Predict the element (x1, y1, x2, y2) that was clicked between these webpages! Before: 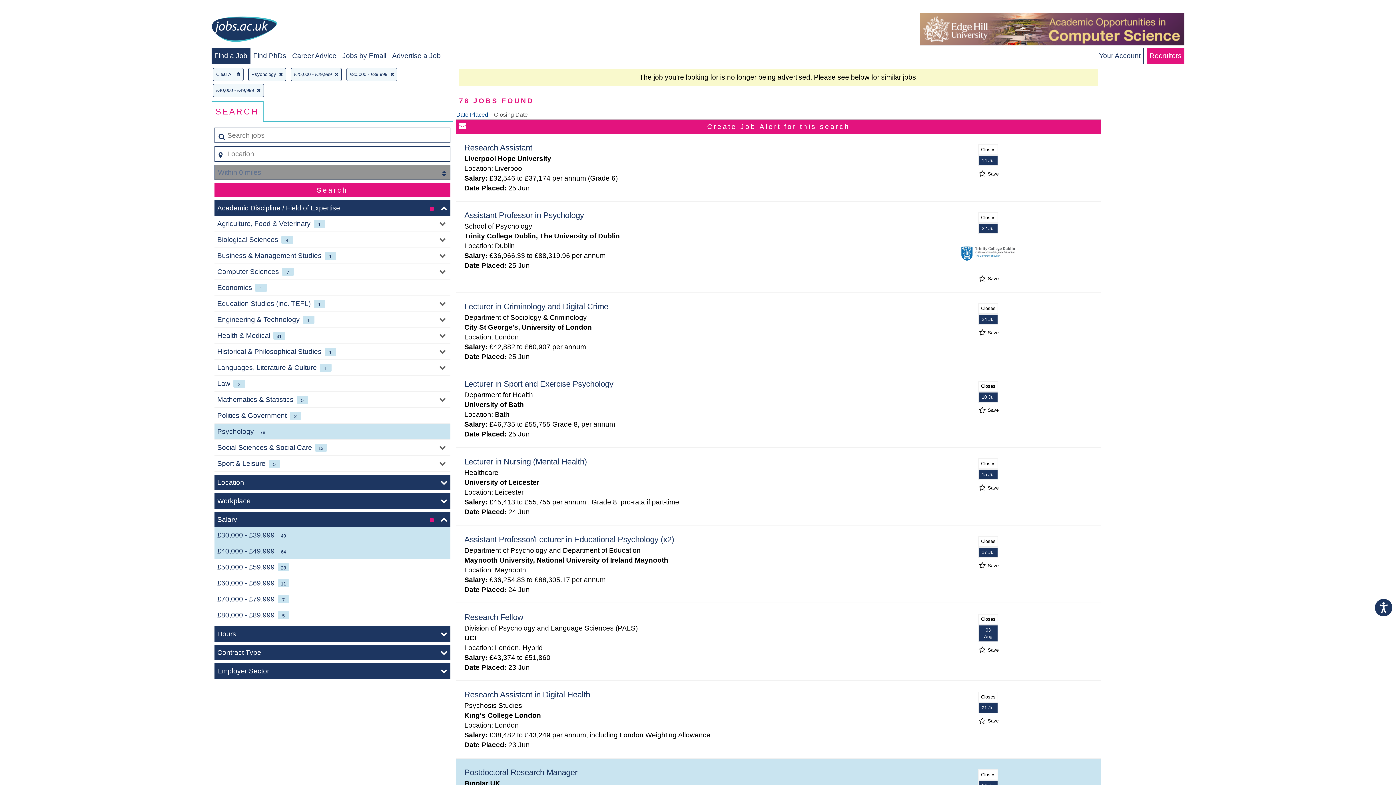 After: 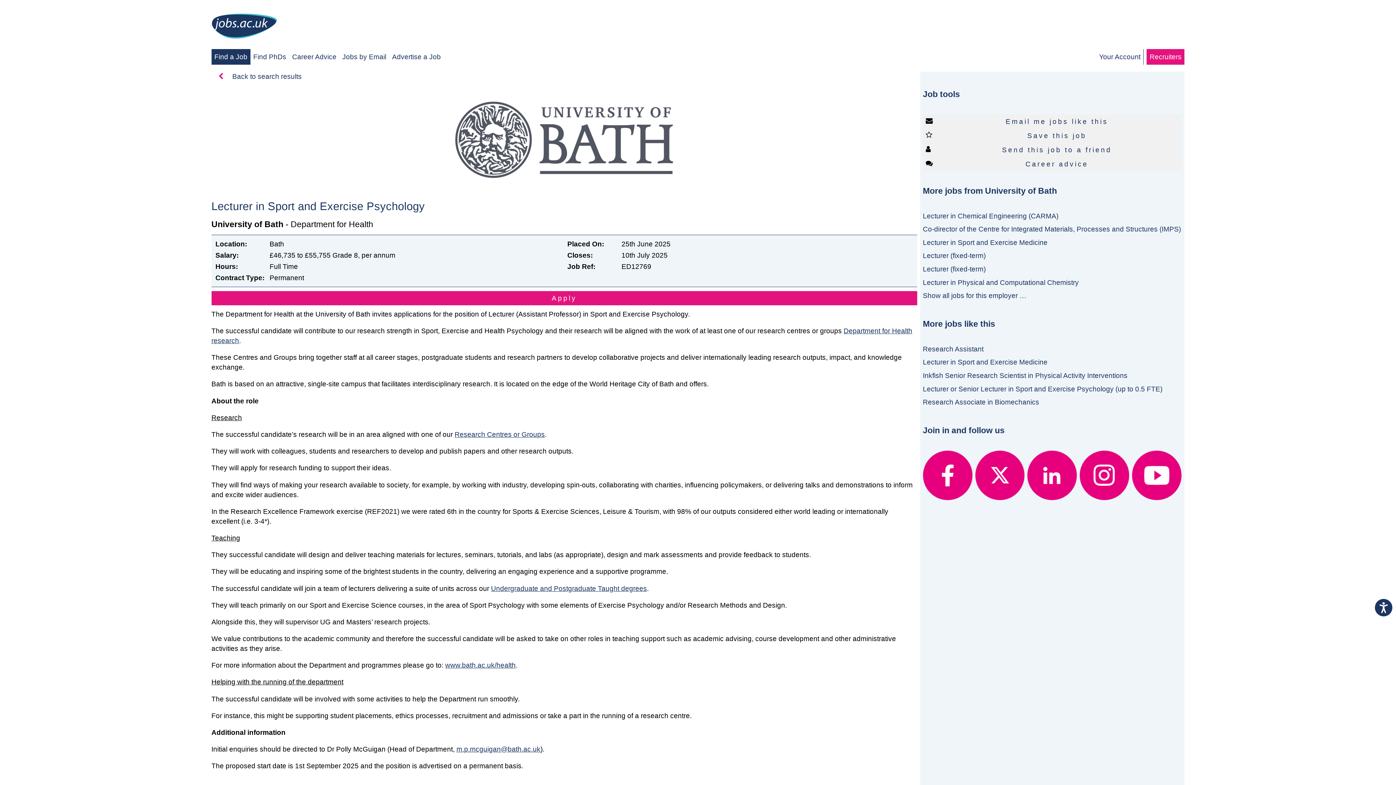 Action: label: Lecturer in Sport and Exercise Psychology bbox: (464, 379, 613, 388)